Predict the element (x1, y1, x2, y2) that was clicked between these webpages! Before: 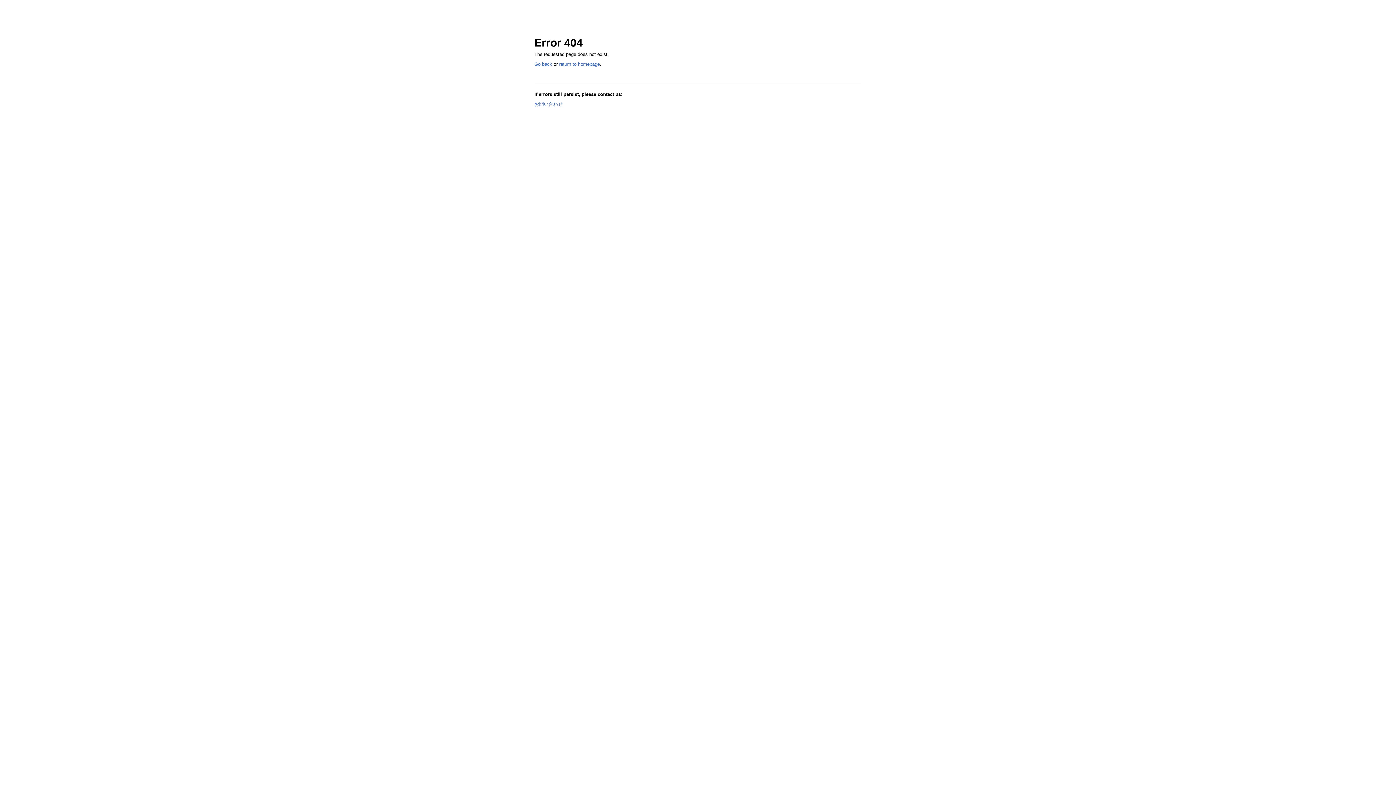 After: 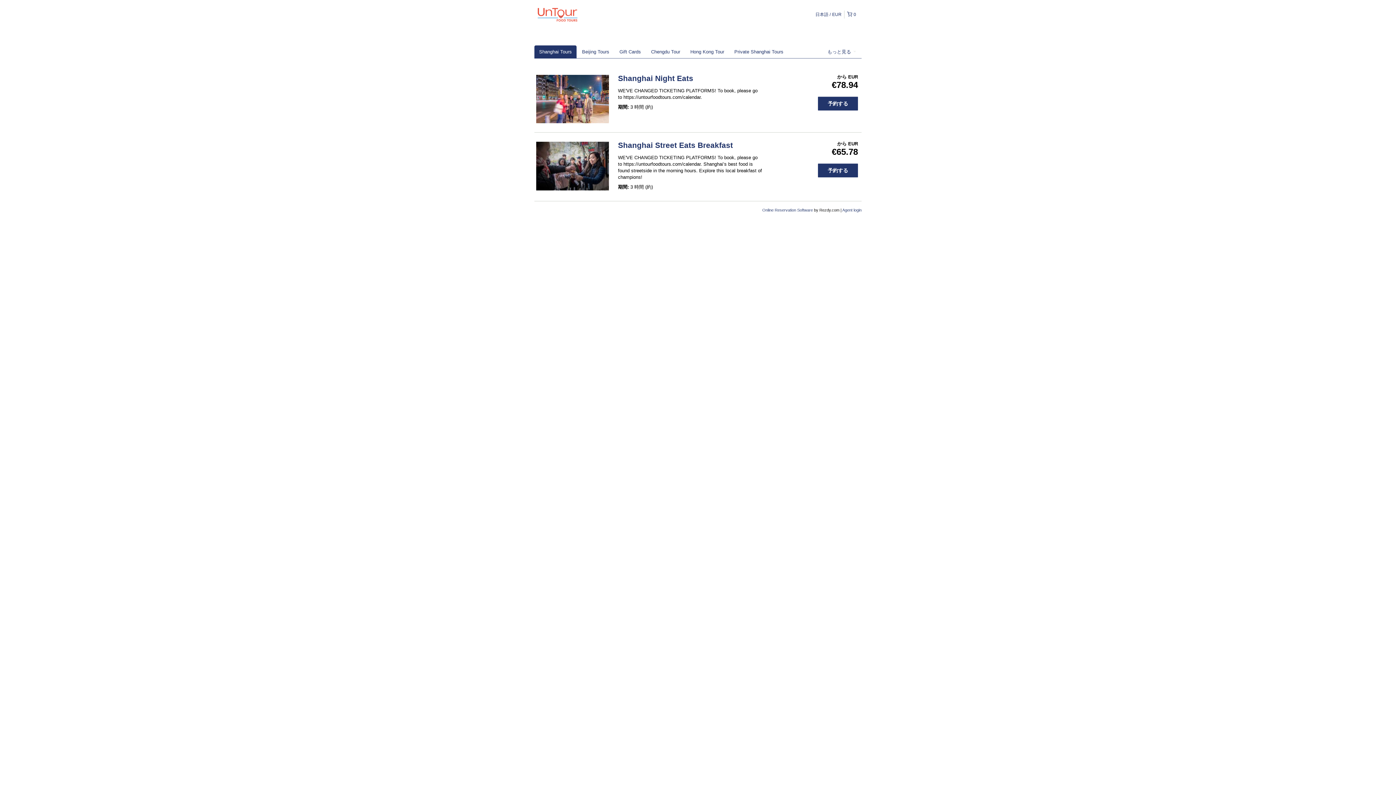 Action: bbox: (559, 61, 600, 66) label: return to homepage